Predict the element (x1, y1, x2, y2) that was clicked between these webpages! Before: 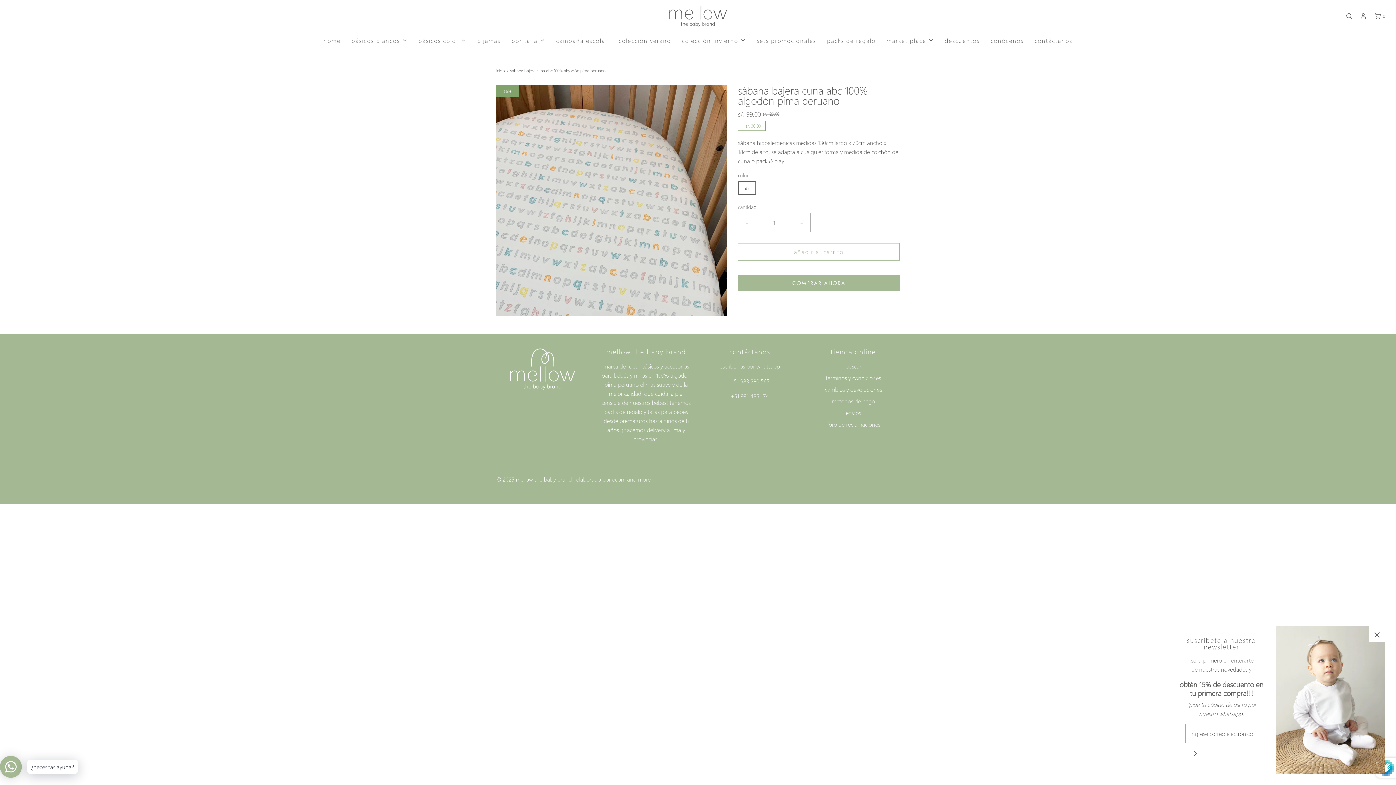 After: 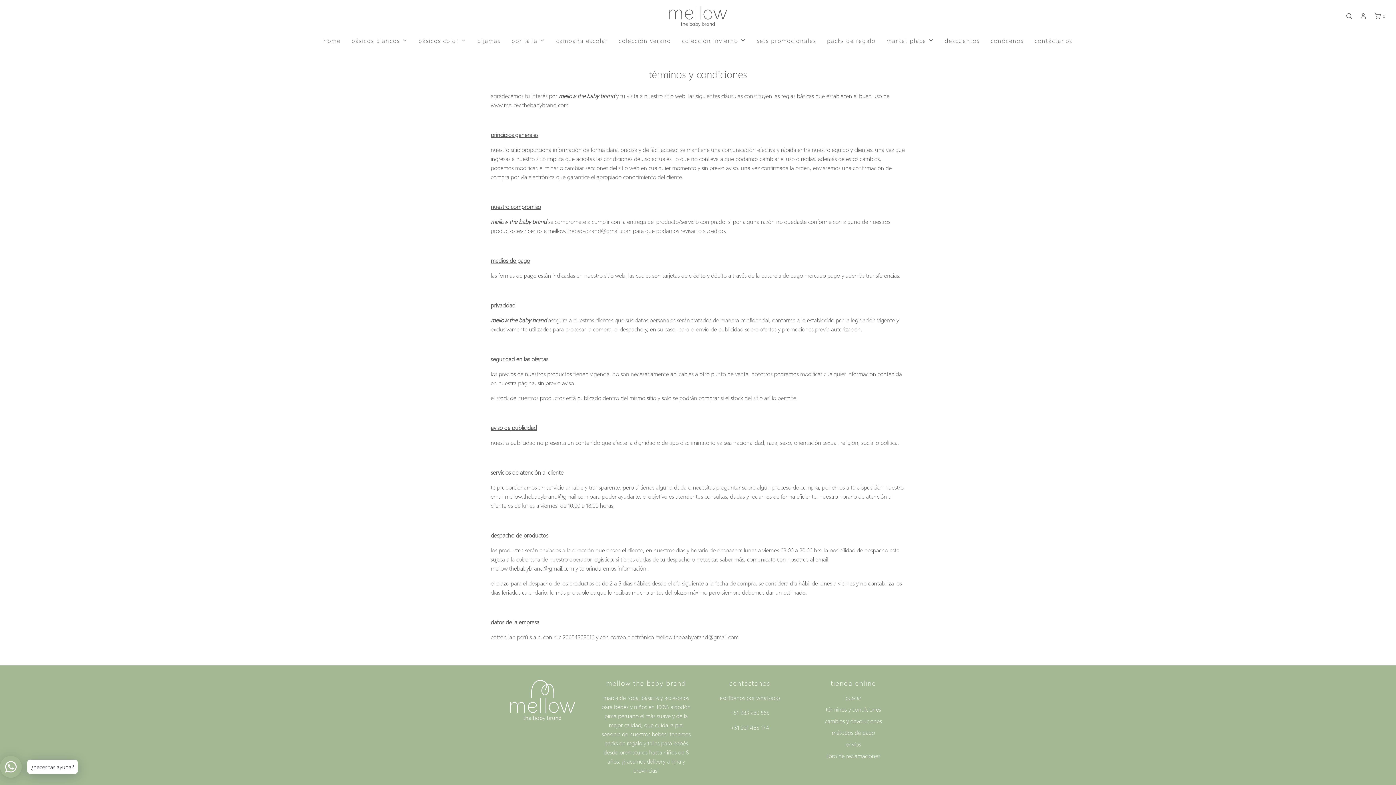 Action: bbox: (826, 373, 881, 384) label: términos y condiciones